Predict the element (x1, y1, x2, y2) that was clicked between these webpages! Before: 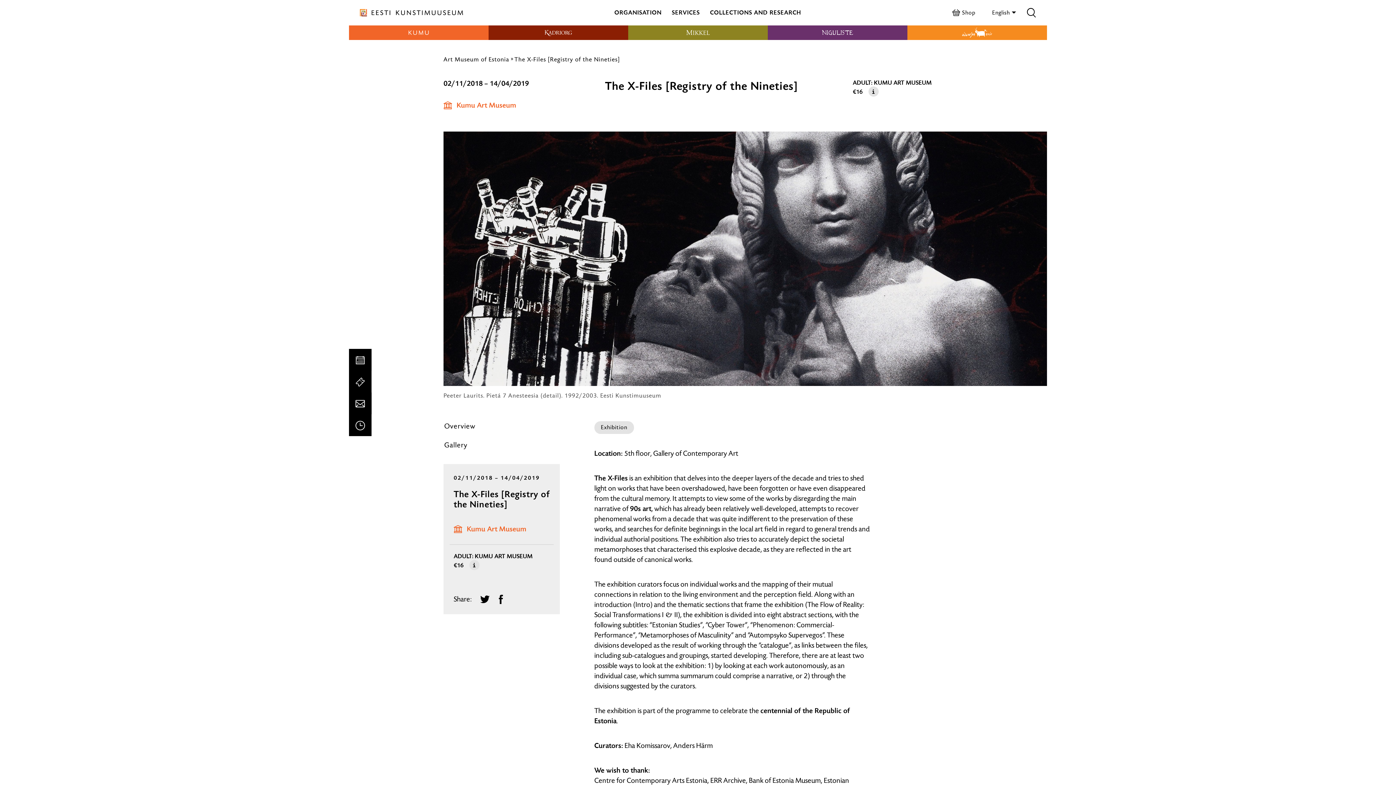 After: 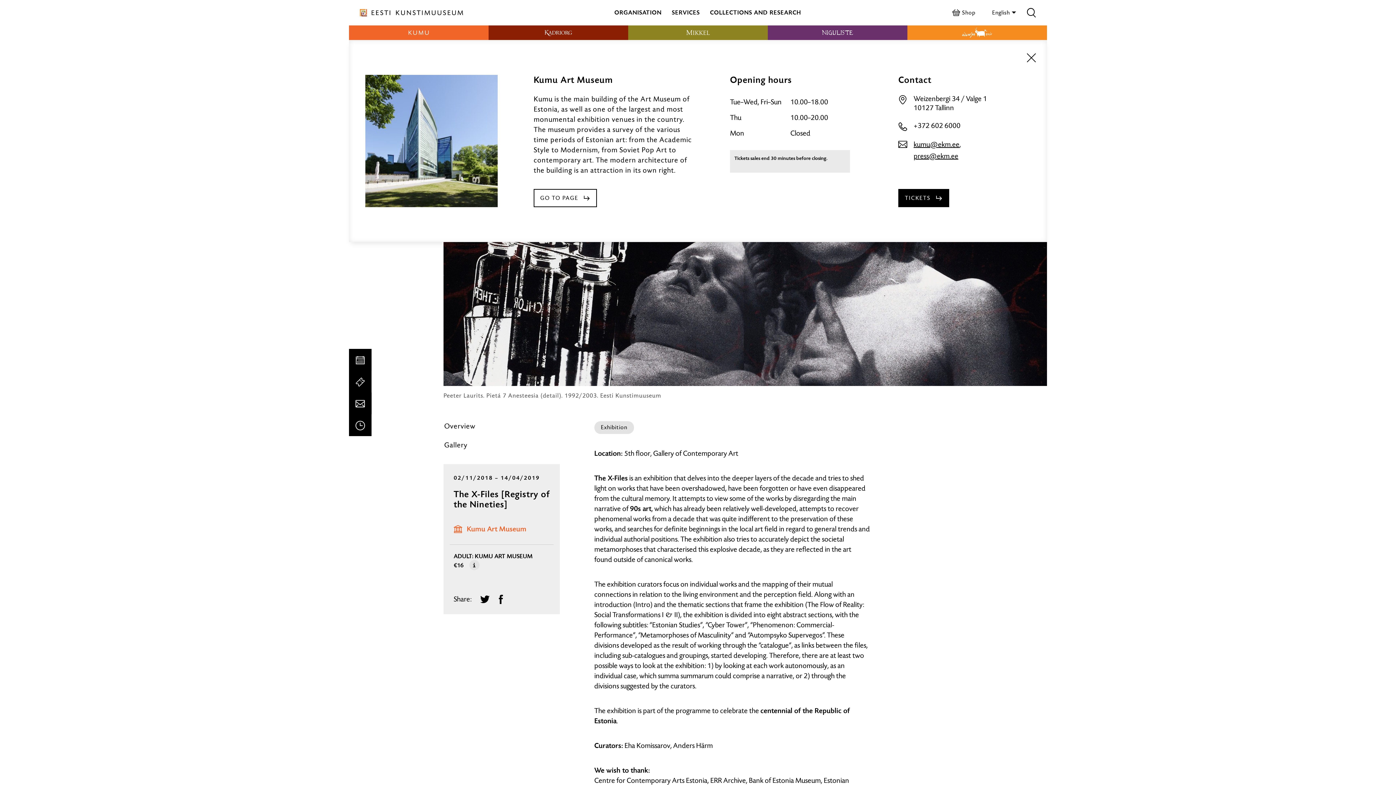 Action: bbox: (349, 25, 488, 40) label: Kumu Art Museum logo